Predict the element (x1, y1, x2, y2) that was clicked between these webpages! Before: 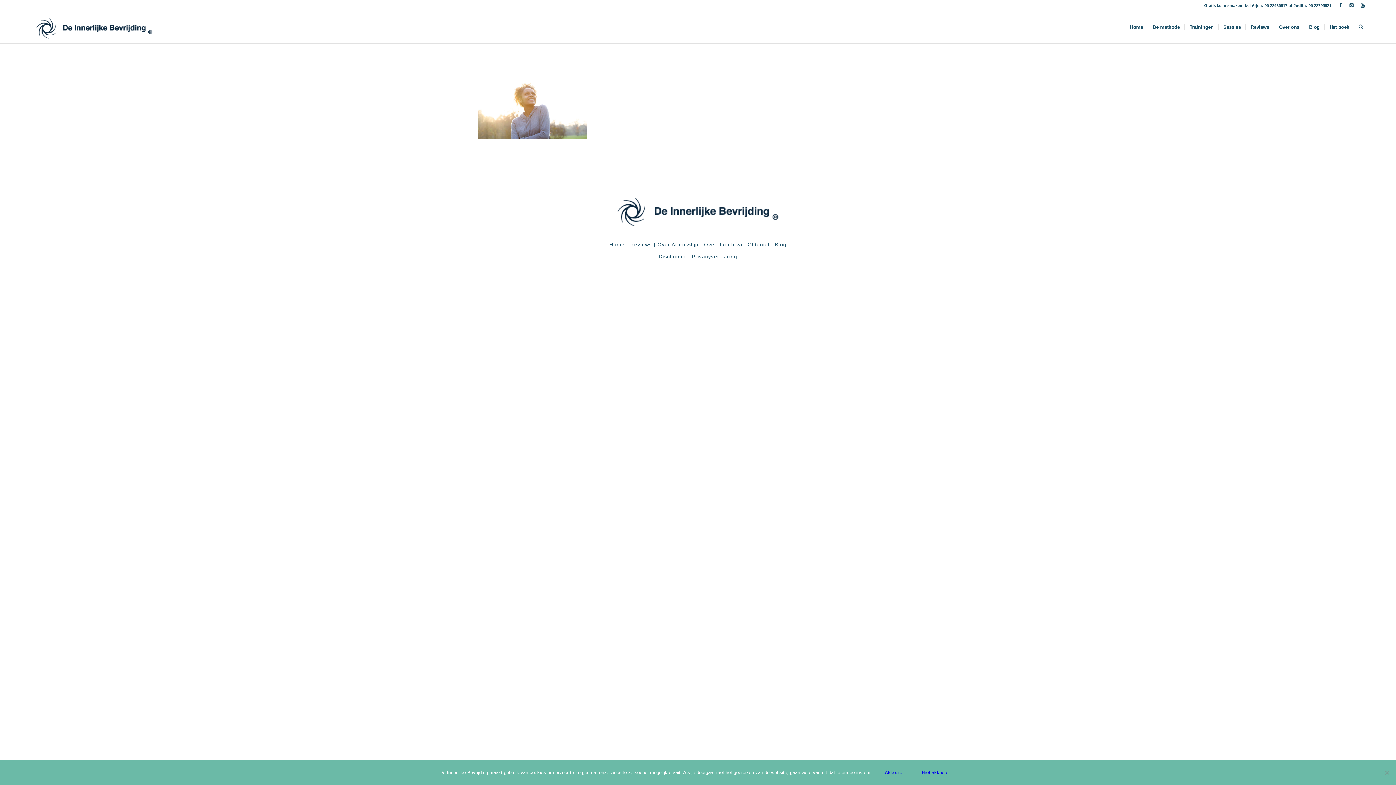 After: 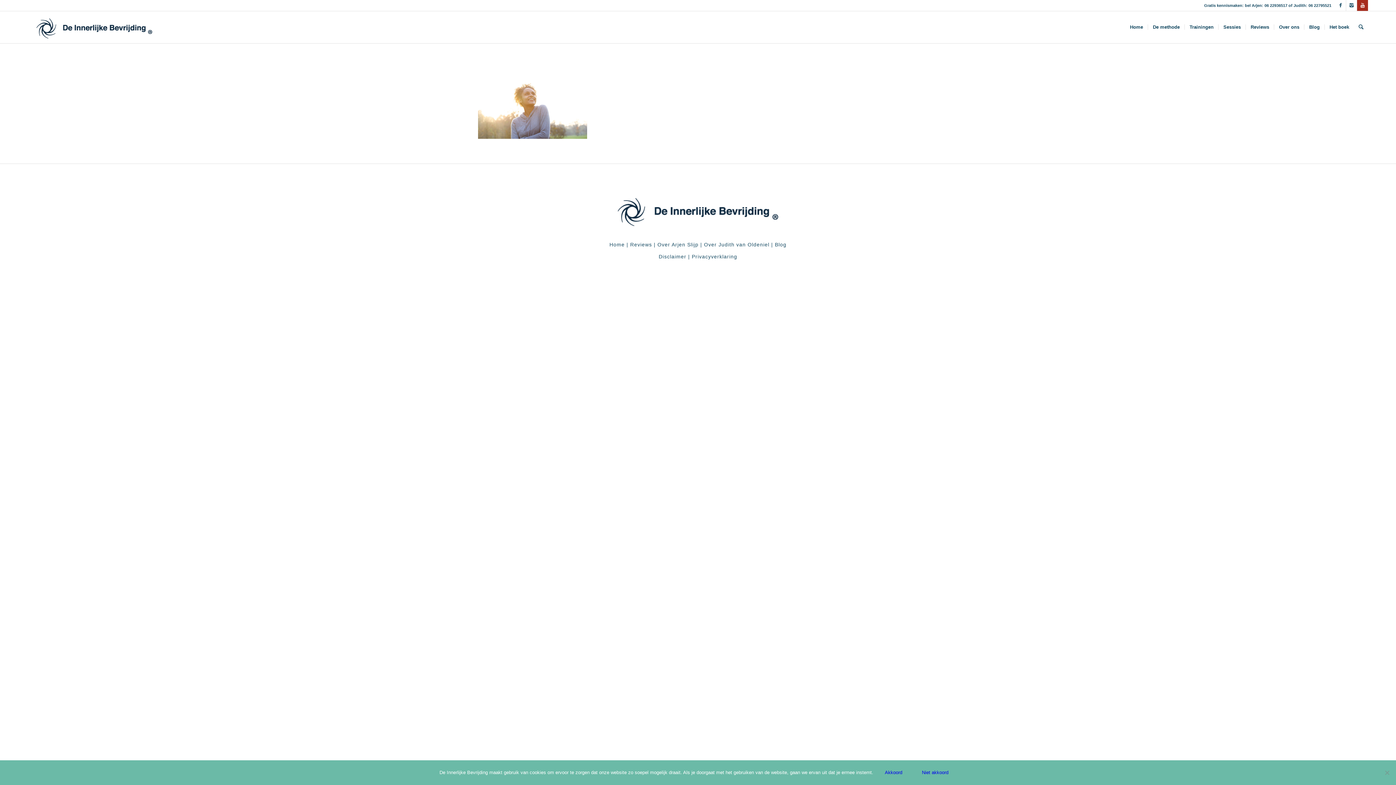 Action: bbox: (1357, 0, 1368, 10)